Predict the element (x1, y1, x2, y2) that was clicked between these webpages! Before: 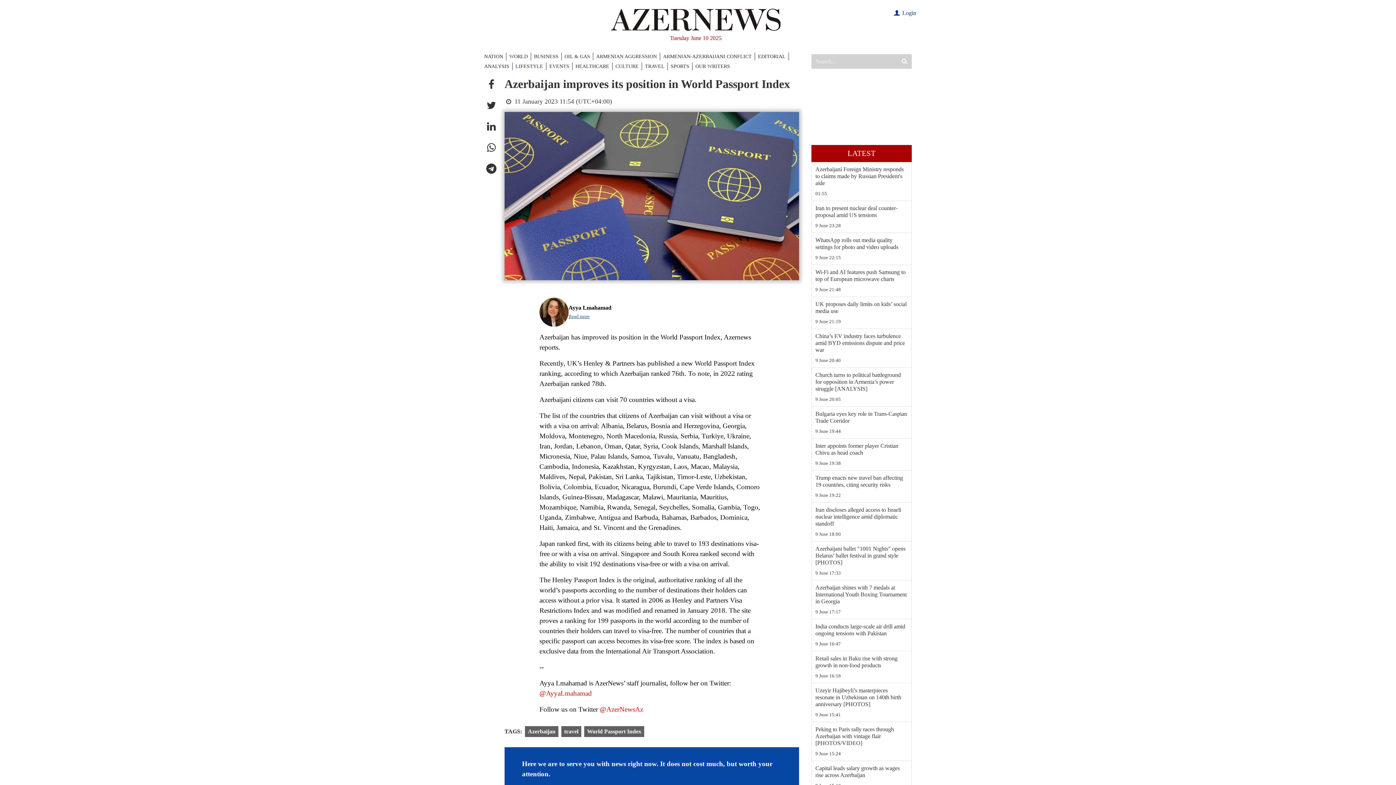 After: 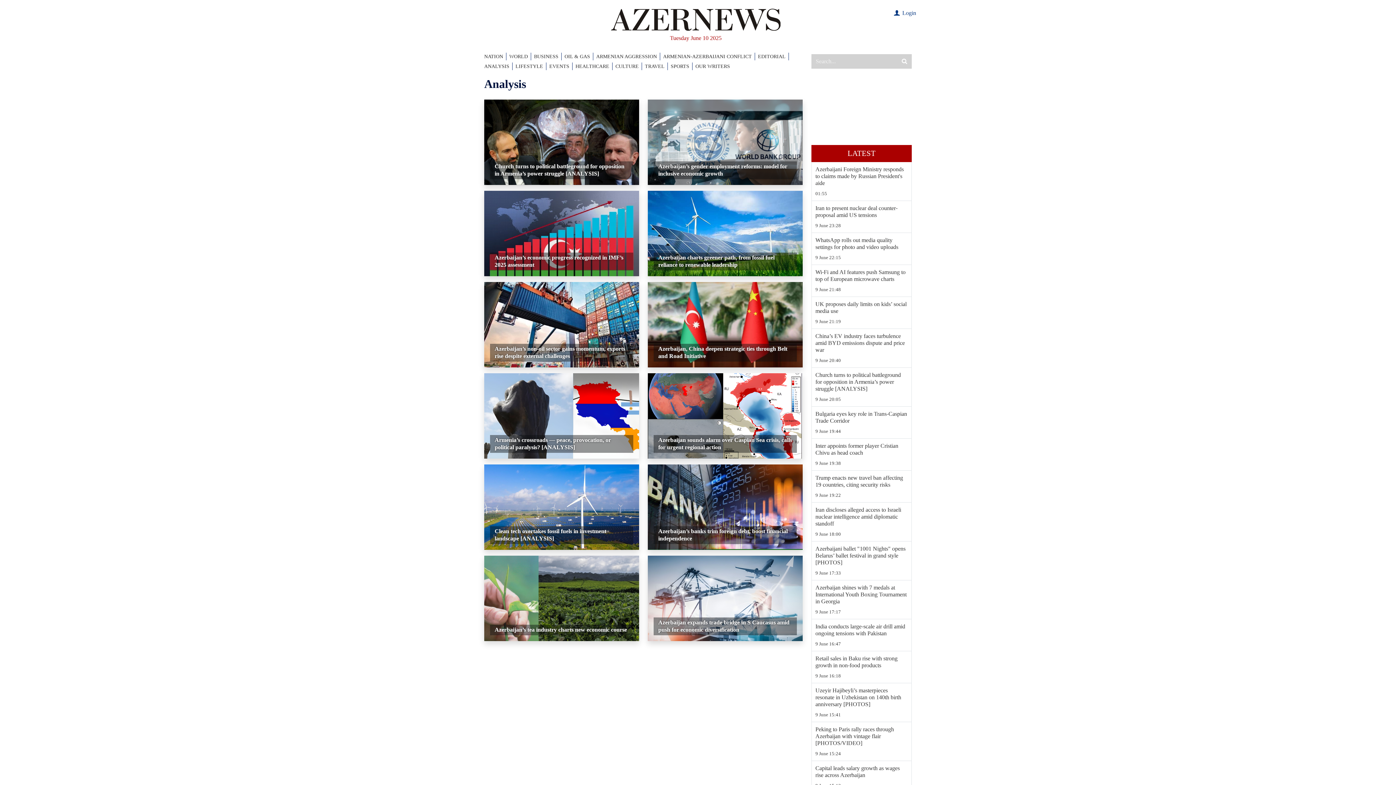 Action: bbox: (815, 396, 908, 402) label: 9 June 20:05